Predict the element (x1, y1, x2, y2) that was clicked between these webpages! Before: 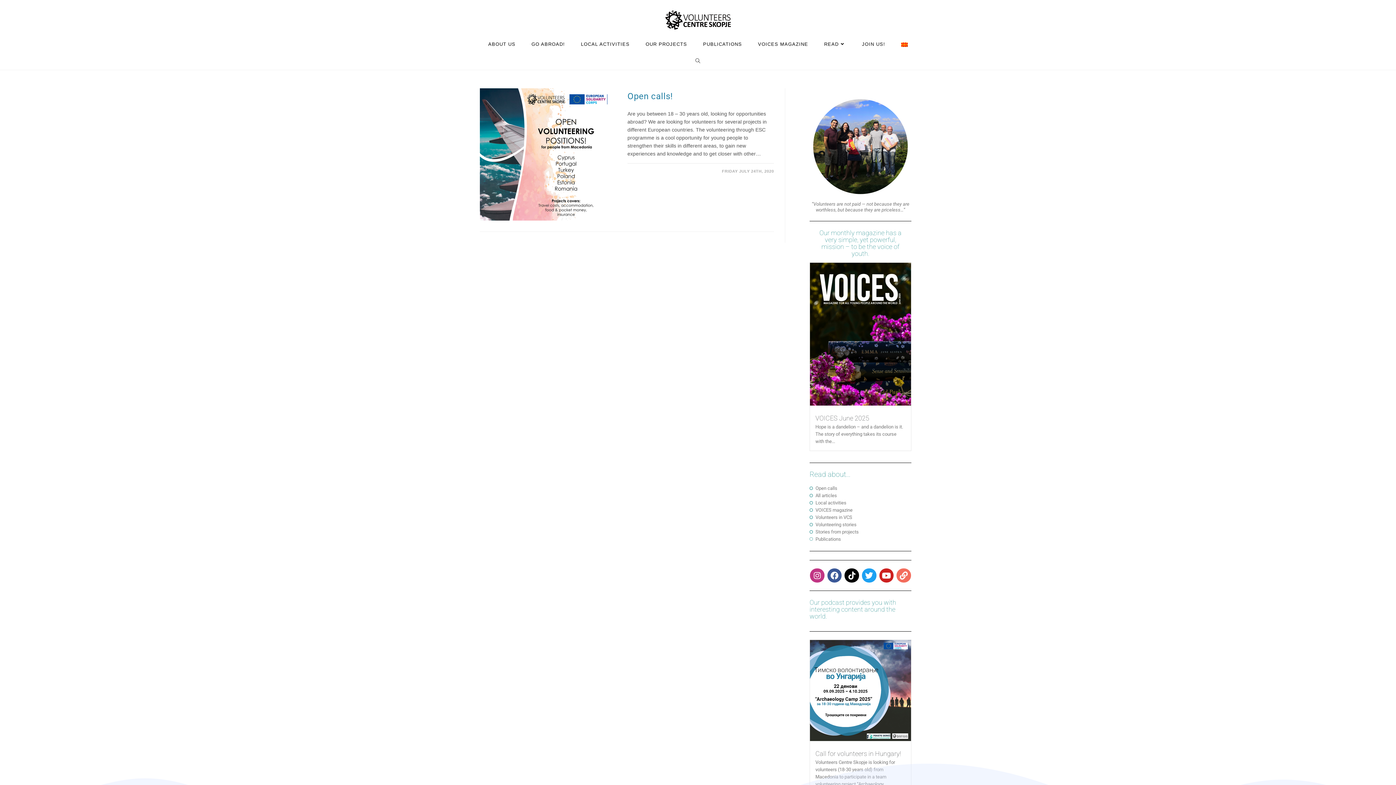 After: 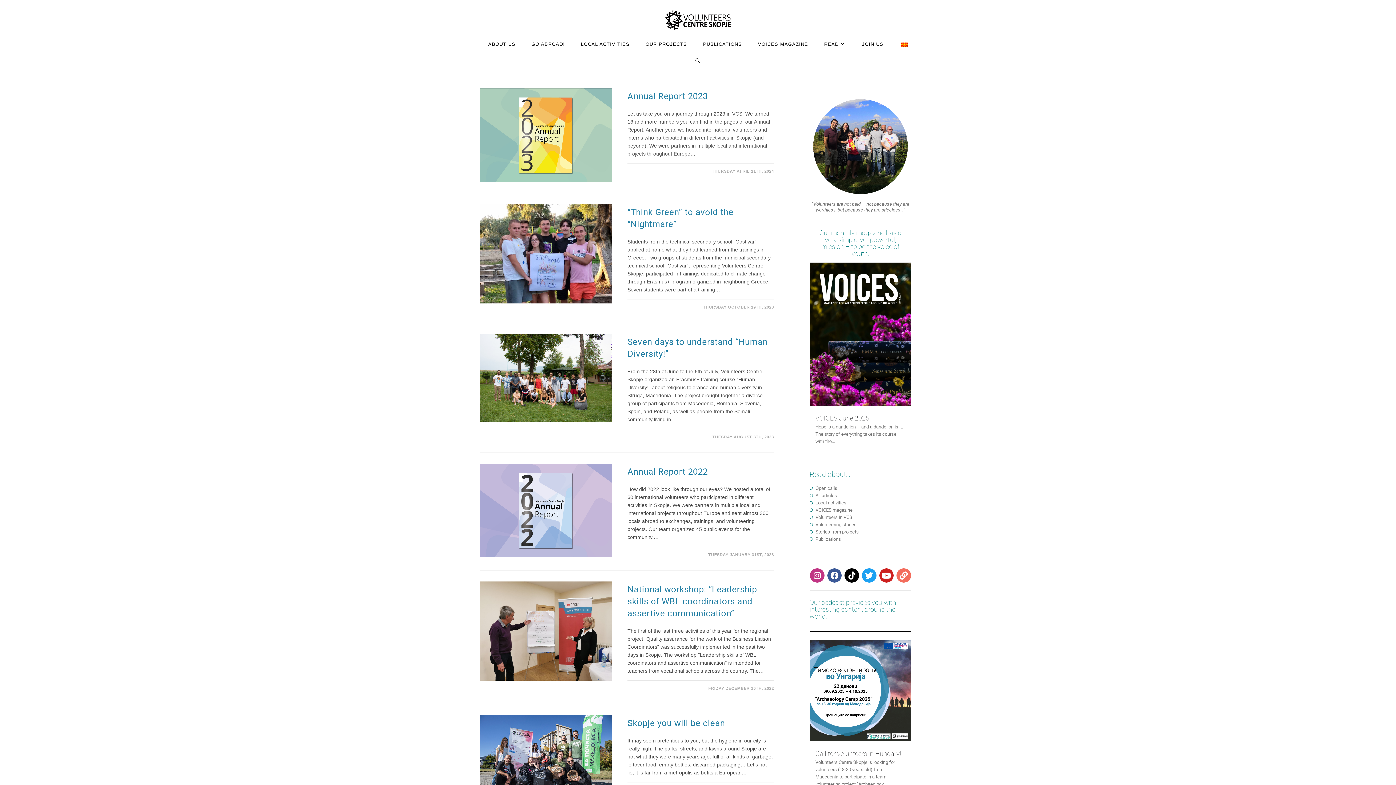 Action: label: Local activities bbox: (809, 499, 911, 506)